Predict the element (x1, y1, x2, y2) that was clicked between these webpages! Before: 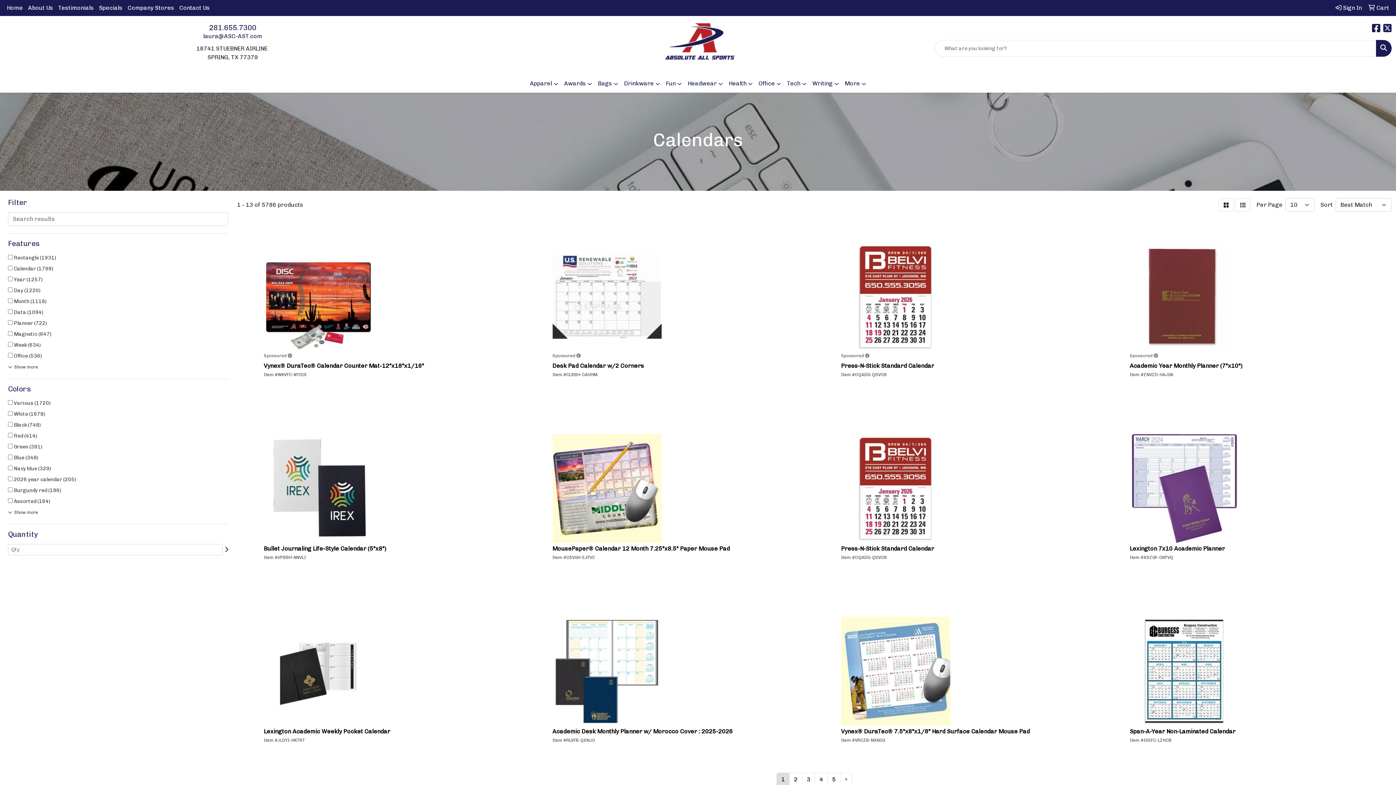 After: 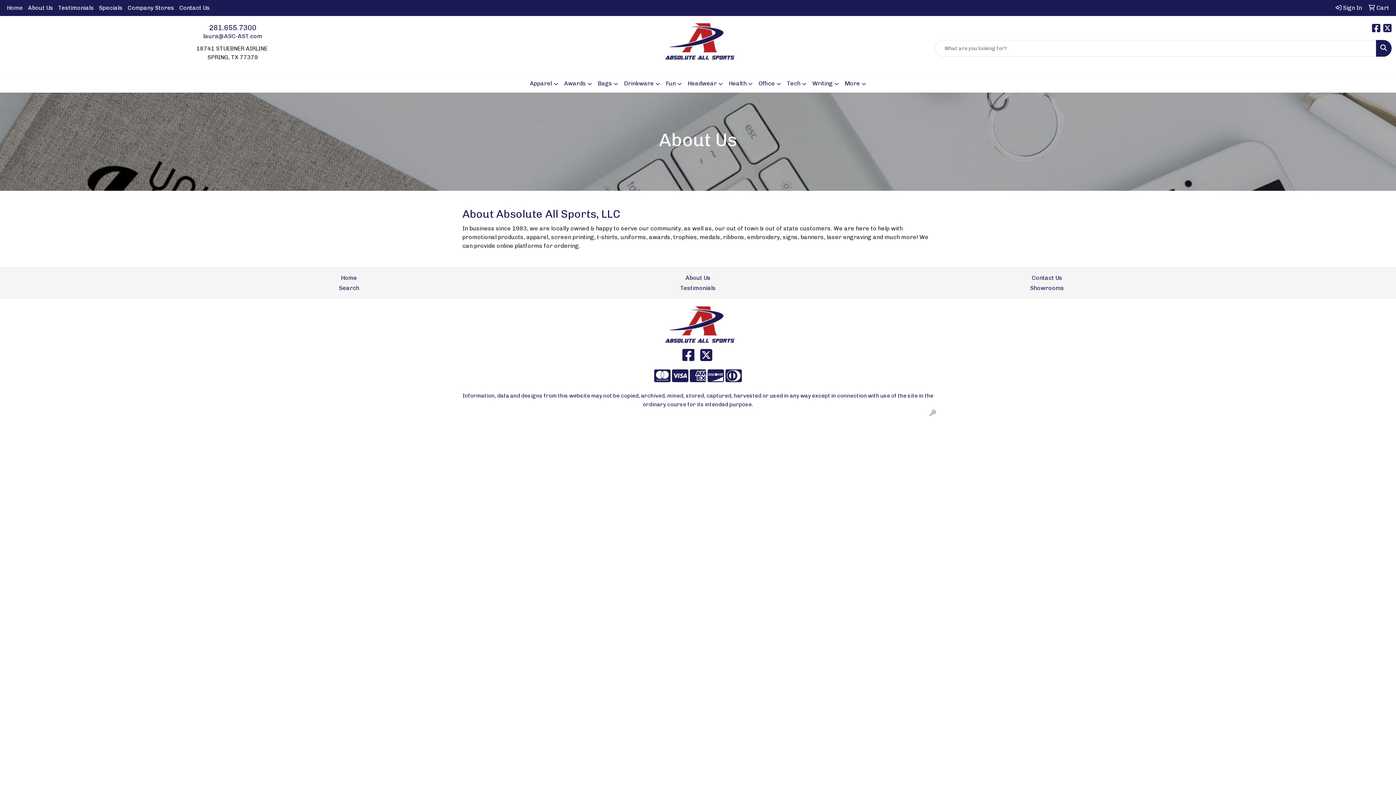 Action: label: About Us bbox: (25, 0, 55, 16)